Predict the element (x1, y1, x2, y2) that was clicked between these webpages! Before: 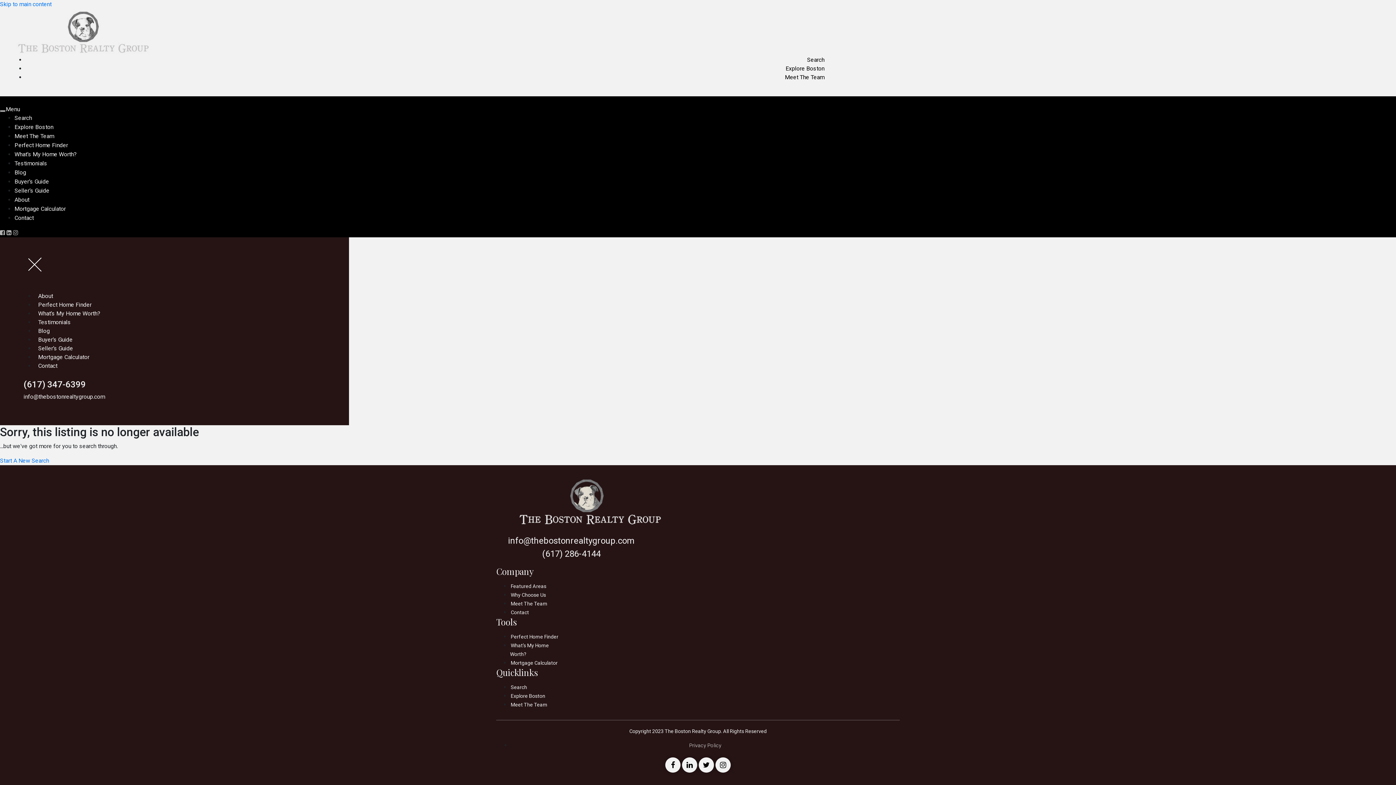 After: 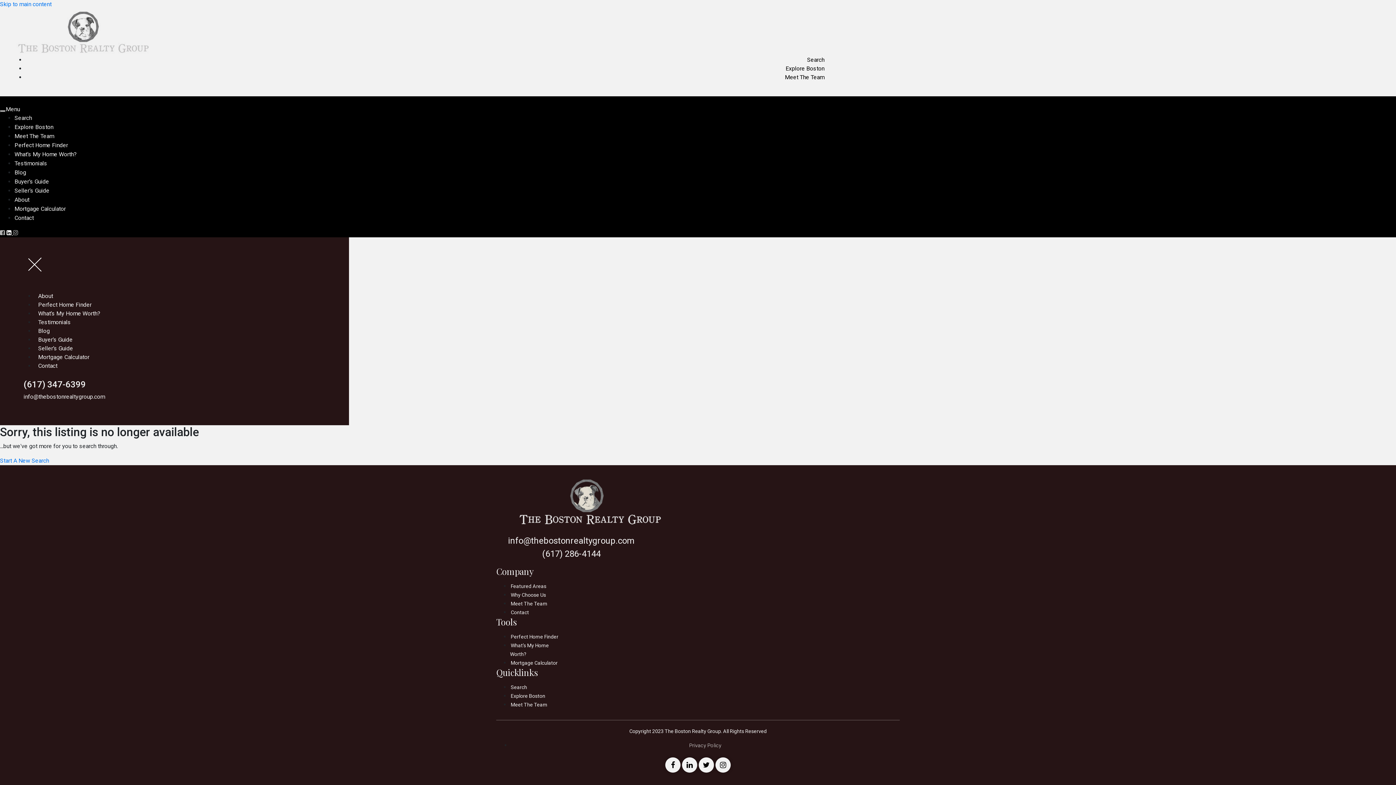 Action: bbox: (6, 229, 13, 236) label: Linkedin